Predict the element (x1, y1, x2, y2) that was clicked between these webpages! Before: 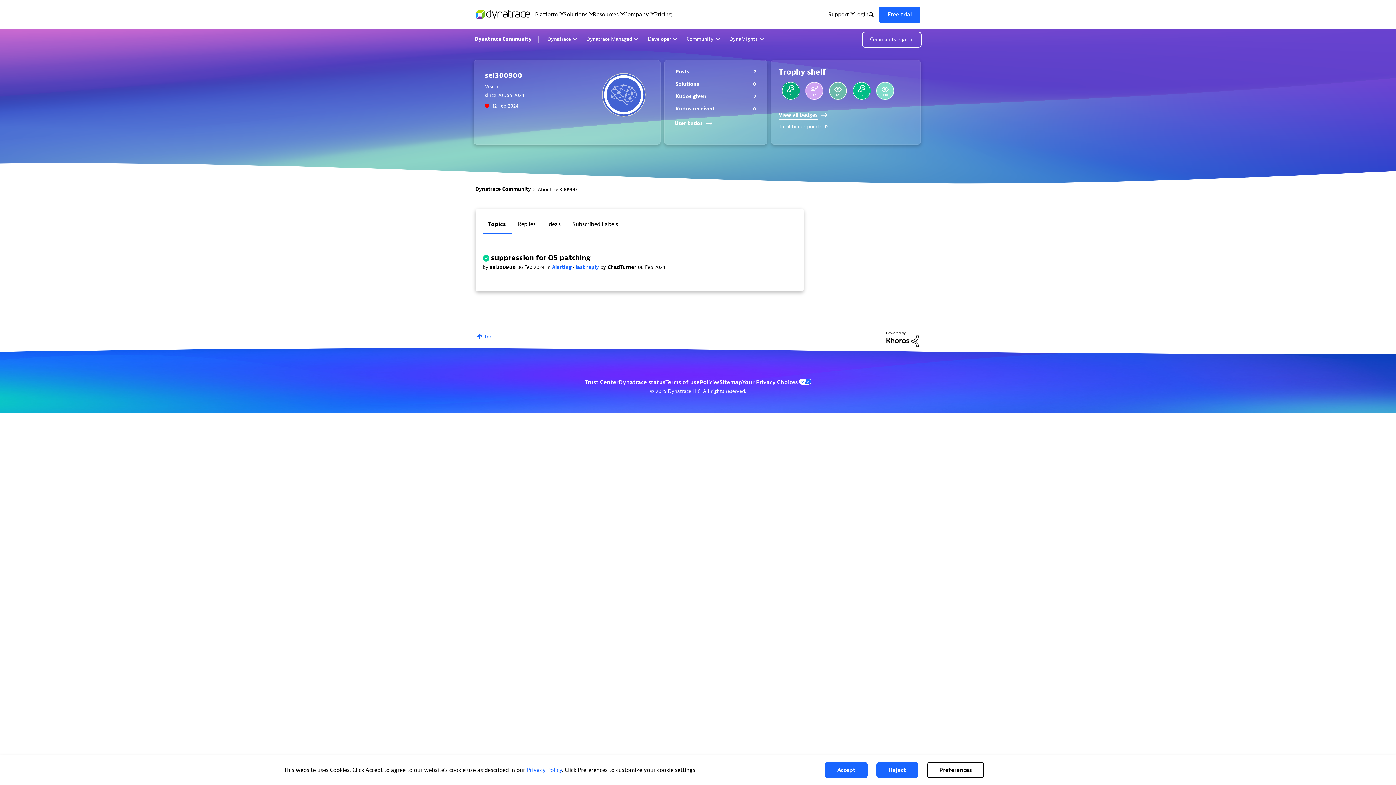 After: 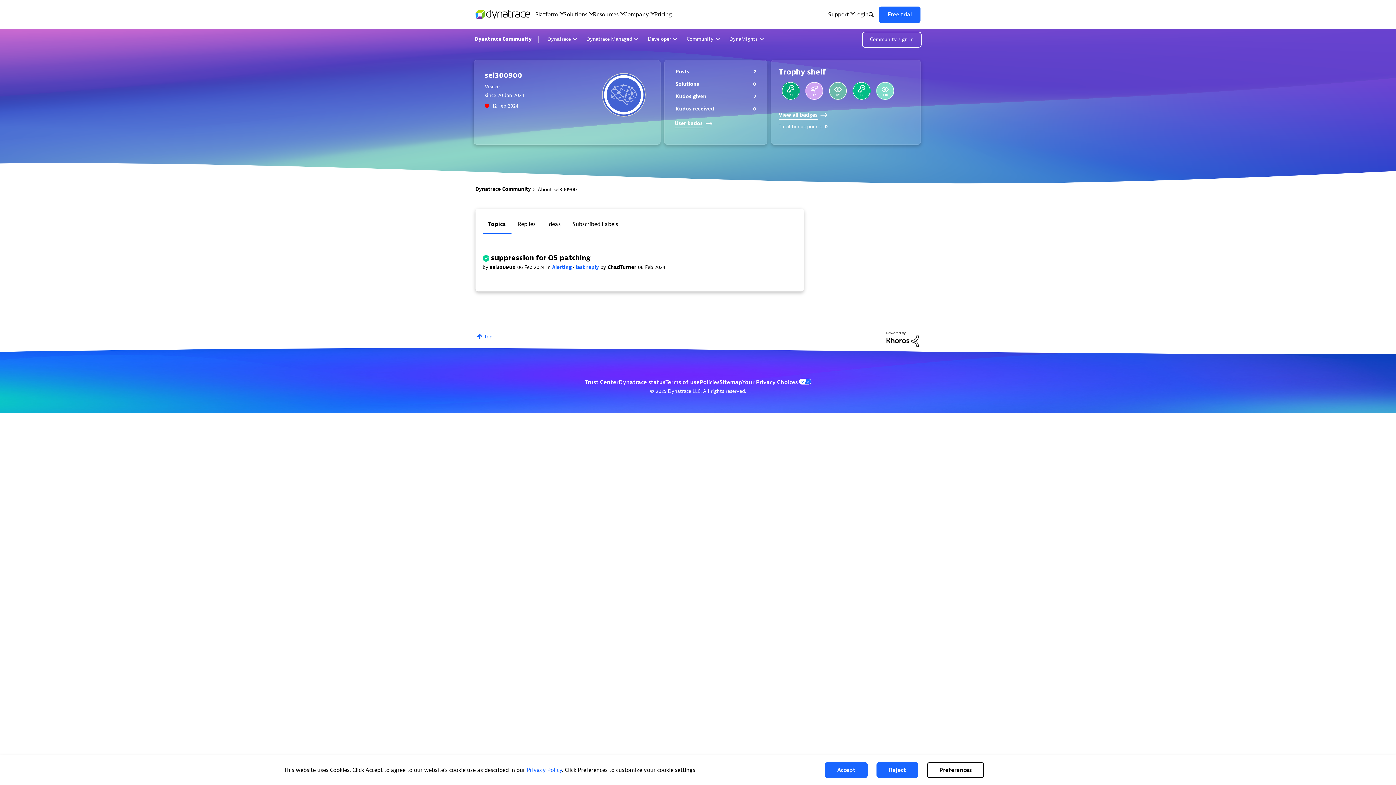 Action: bbox: (886, 336, 919, 342)